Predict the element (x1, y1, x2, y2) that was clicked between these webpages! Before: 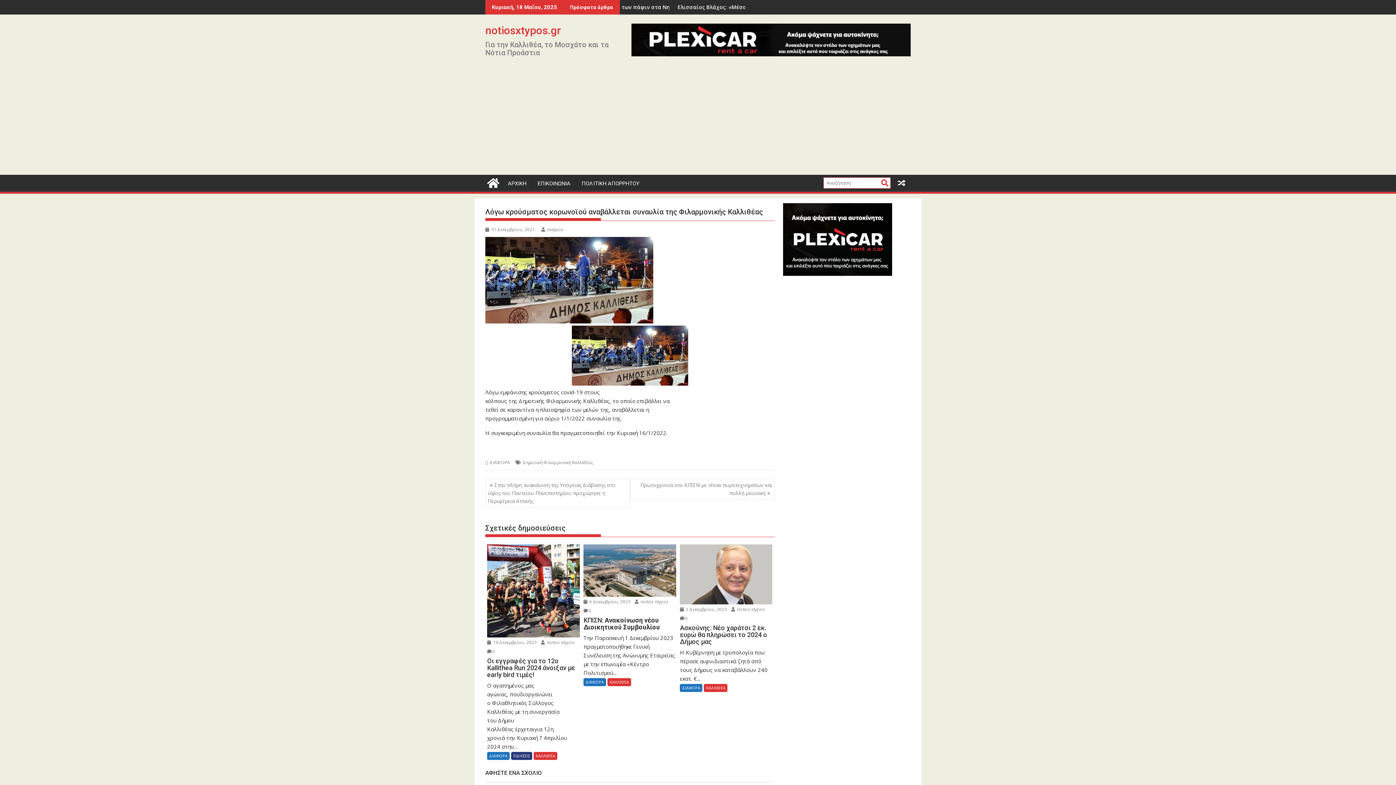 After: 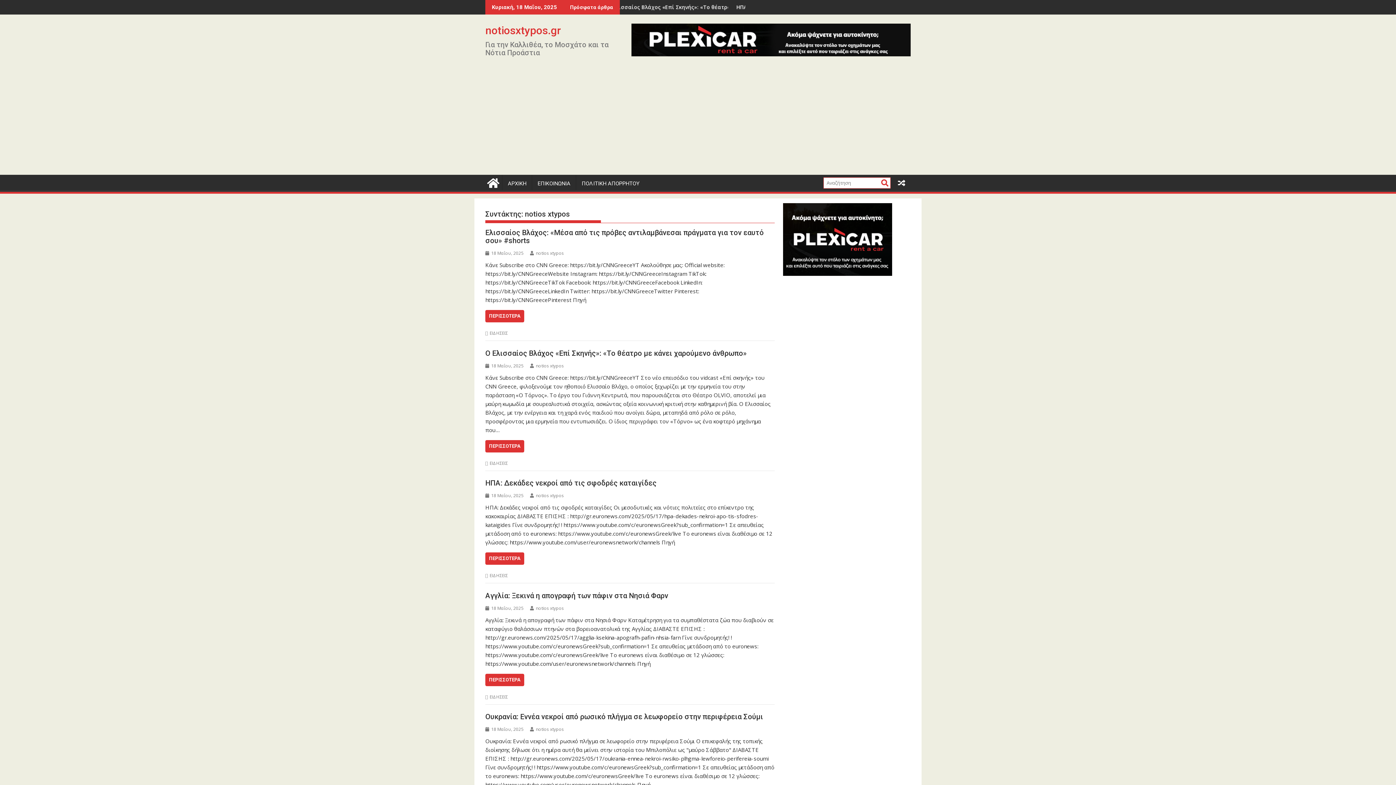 Action: bbox: (634, 598, 668, 604) label:  notios xtypos